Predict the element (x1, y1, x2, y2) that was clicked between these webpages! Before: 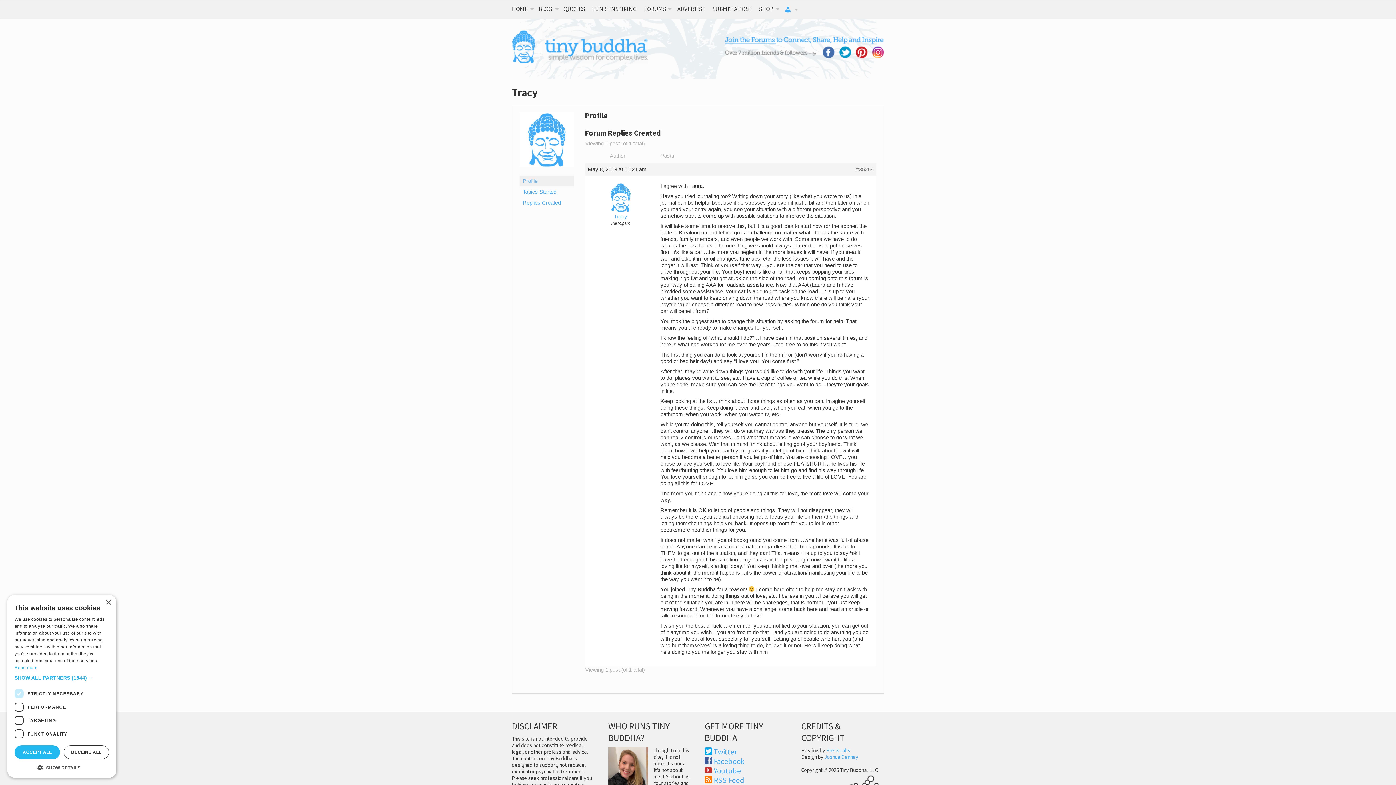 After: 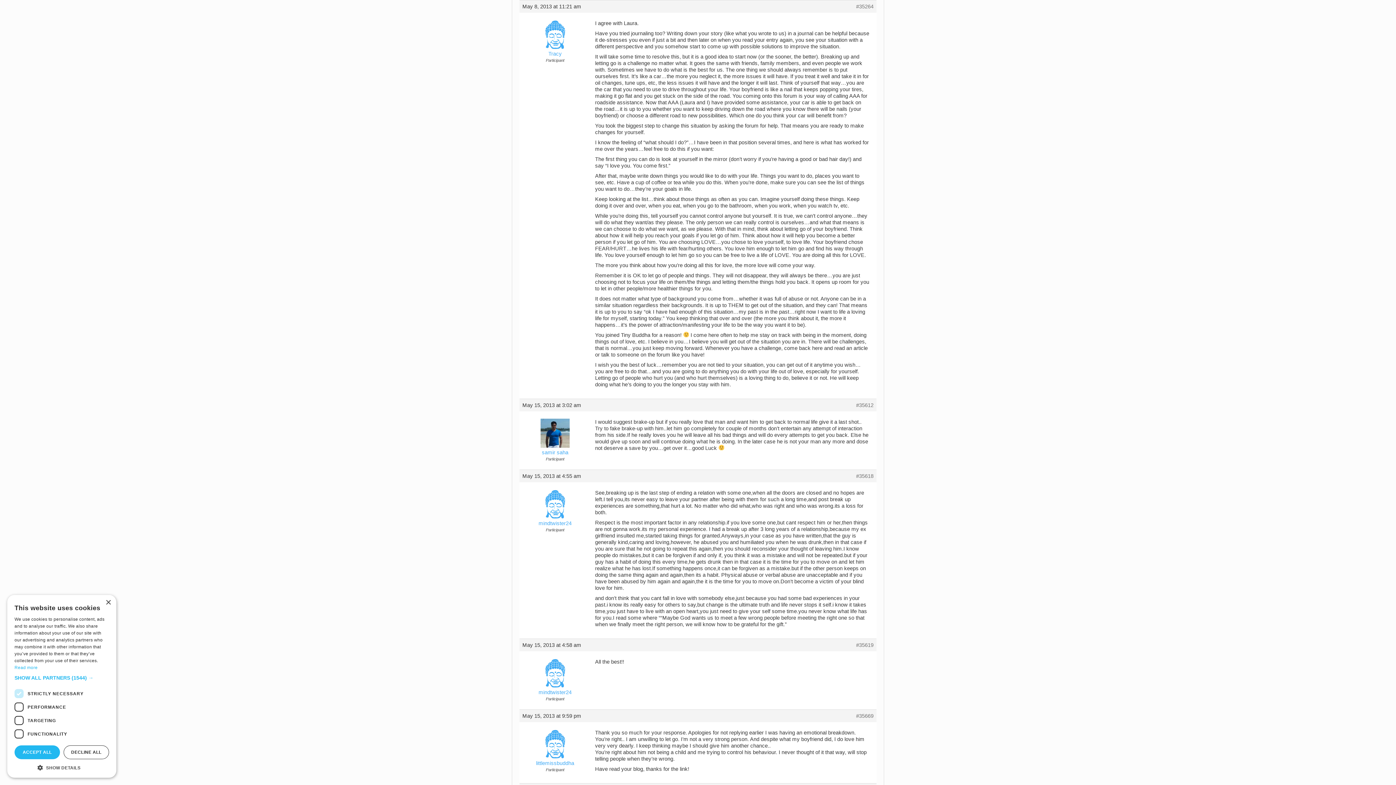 Action: bbox: (856, 166, 873, 172) label: #35264